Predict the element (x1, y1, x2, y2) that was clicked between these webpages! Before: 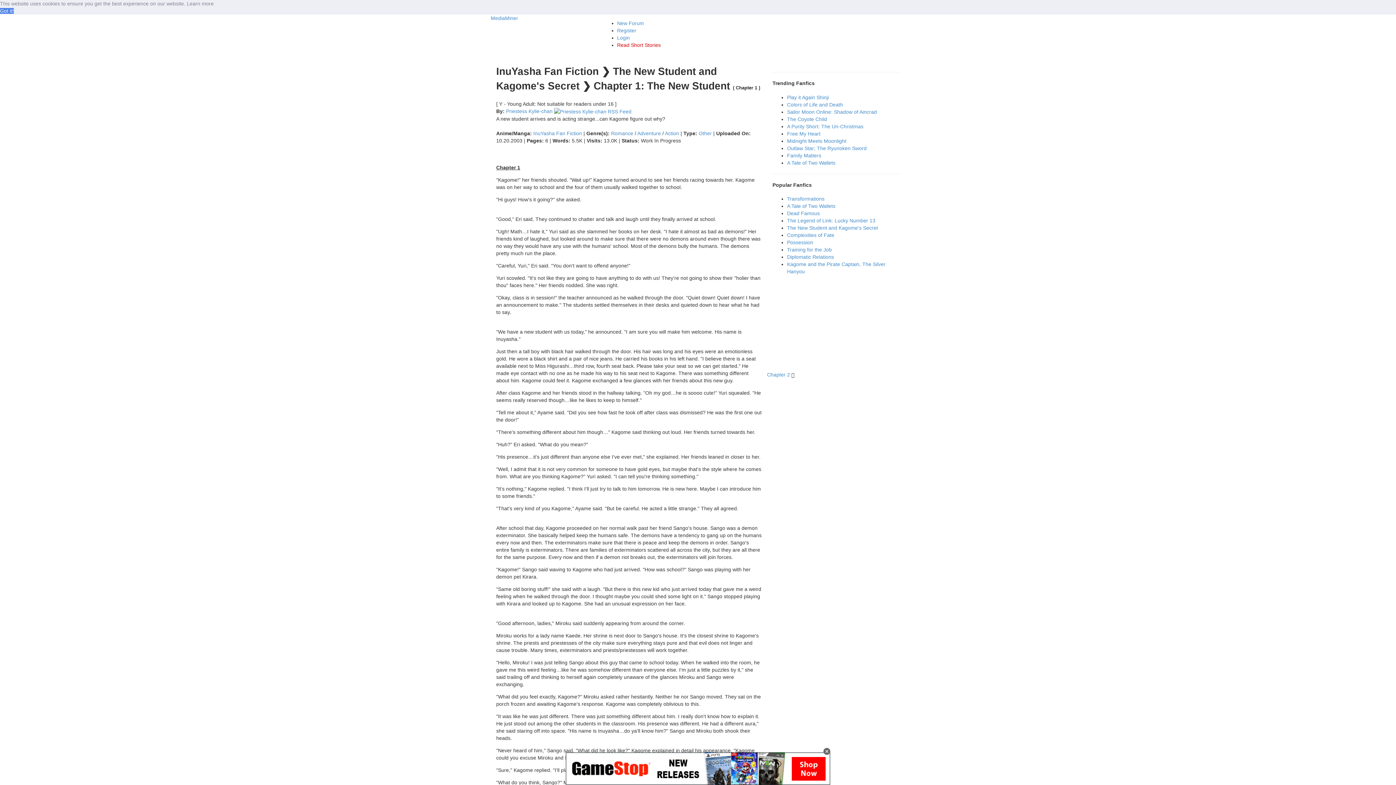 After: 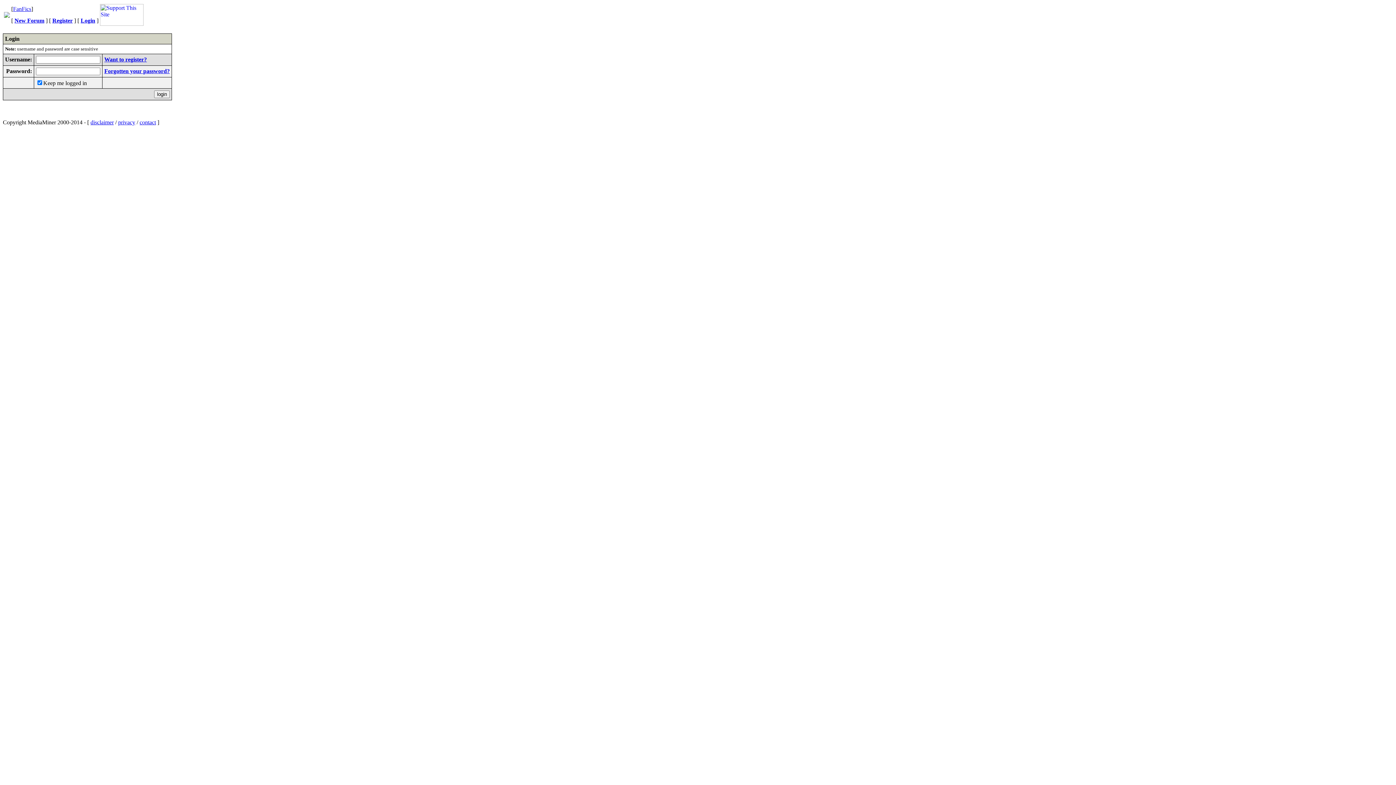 Action: bbox: (617, 34, 630, 40) label: Login